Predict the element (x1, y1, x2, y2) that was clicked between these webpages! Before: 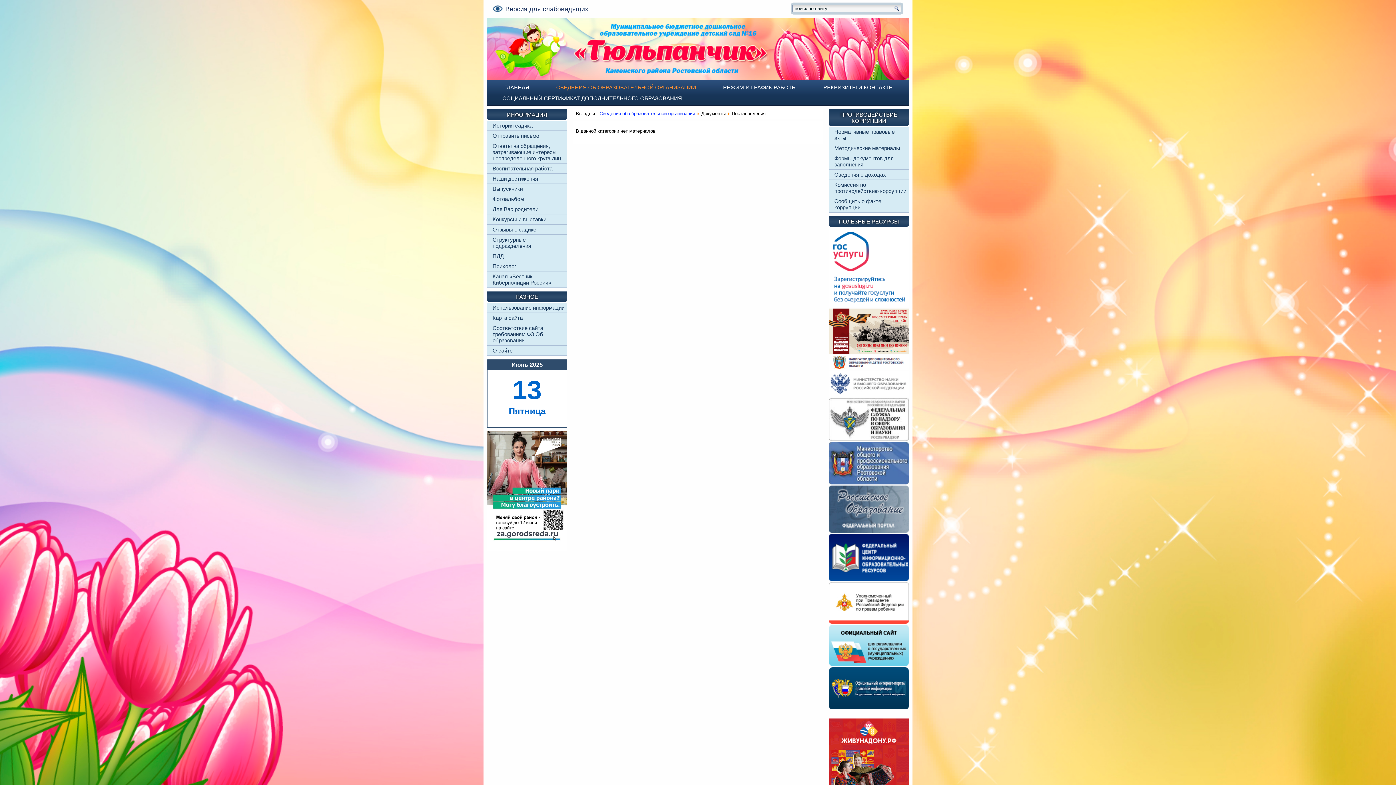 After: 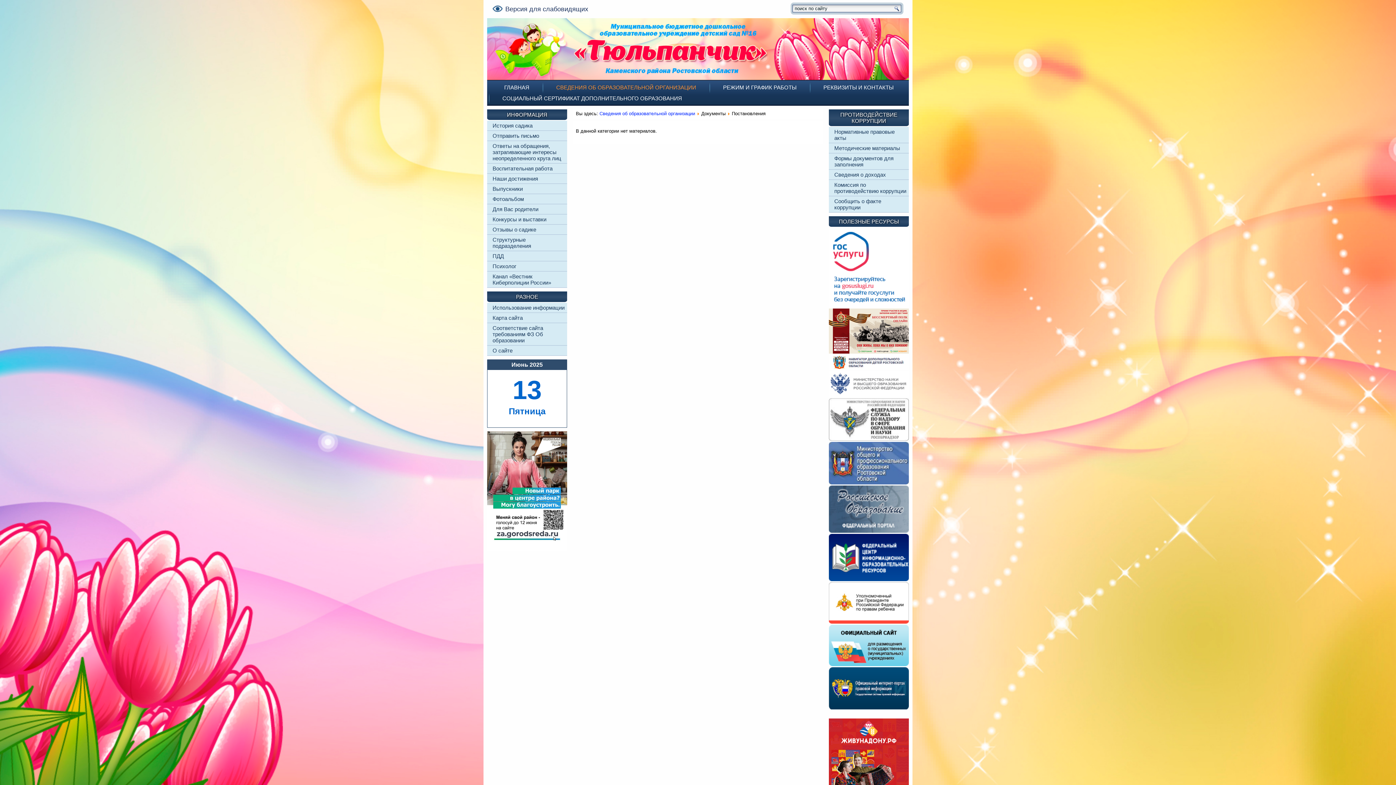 Action: bbox: (829, 435, 909, 442)